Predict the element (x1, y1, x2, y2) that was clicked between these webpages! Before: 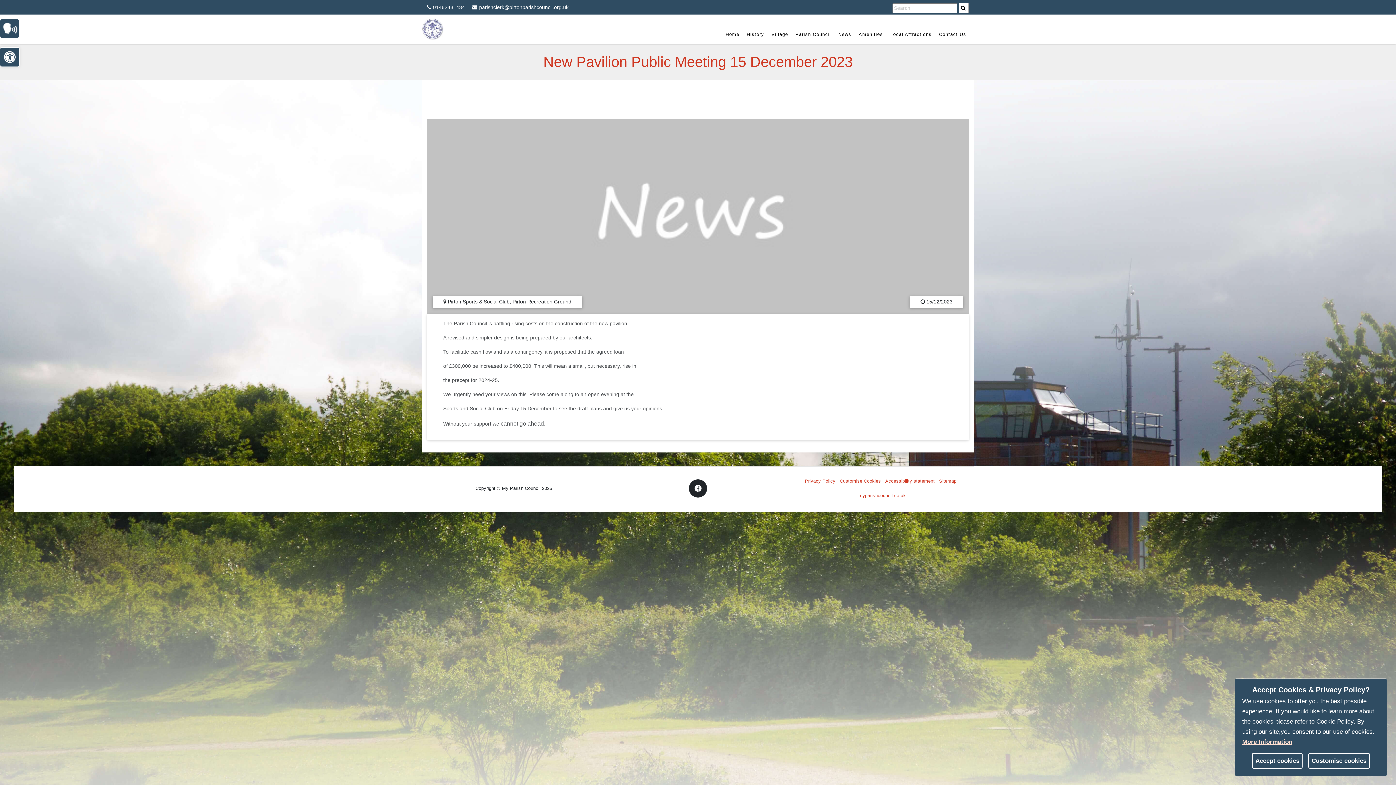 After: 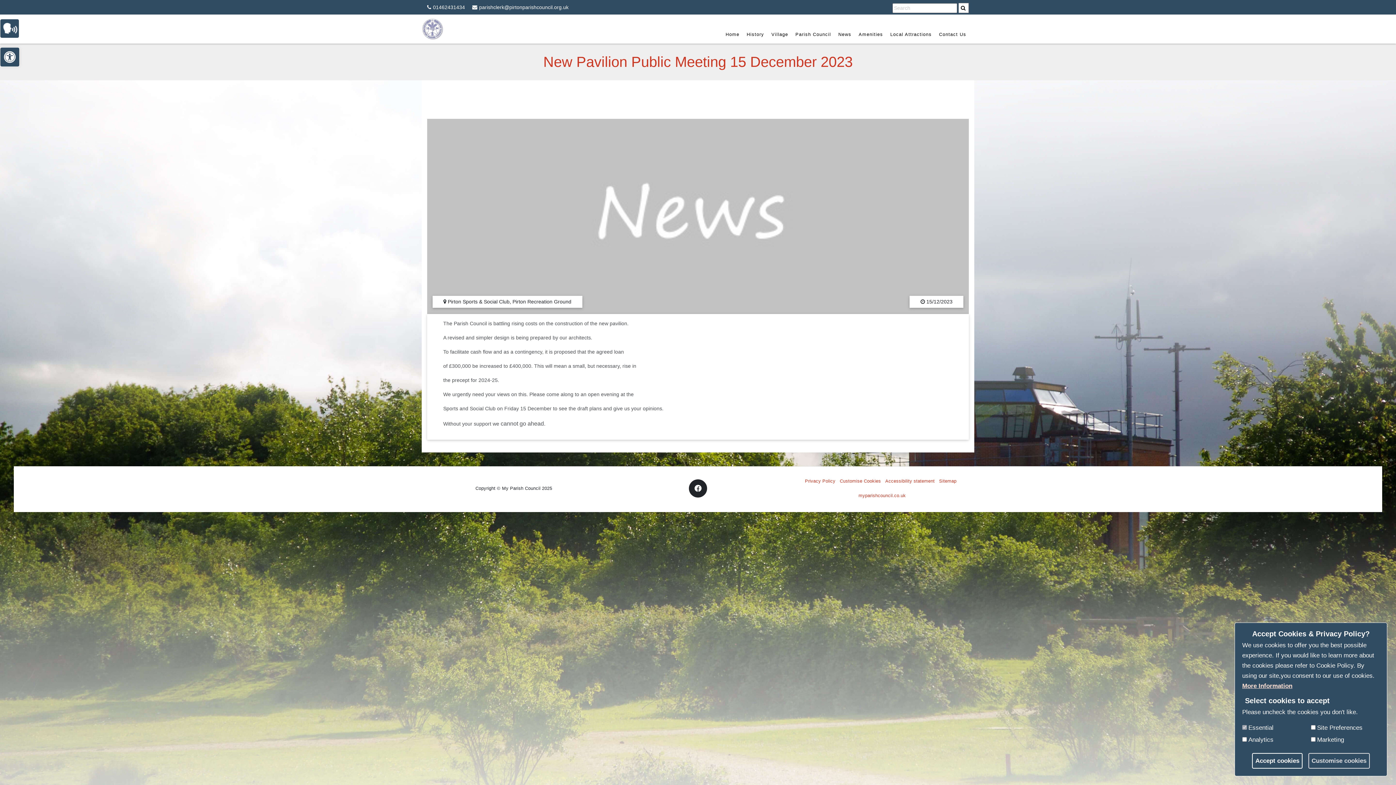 Action: bbox: (1308, 753, 1370, 769) label: Customise cookies